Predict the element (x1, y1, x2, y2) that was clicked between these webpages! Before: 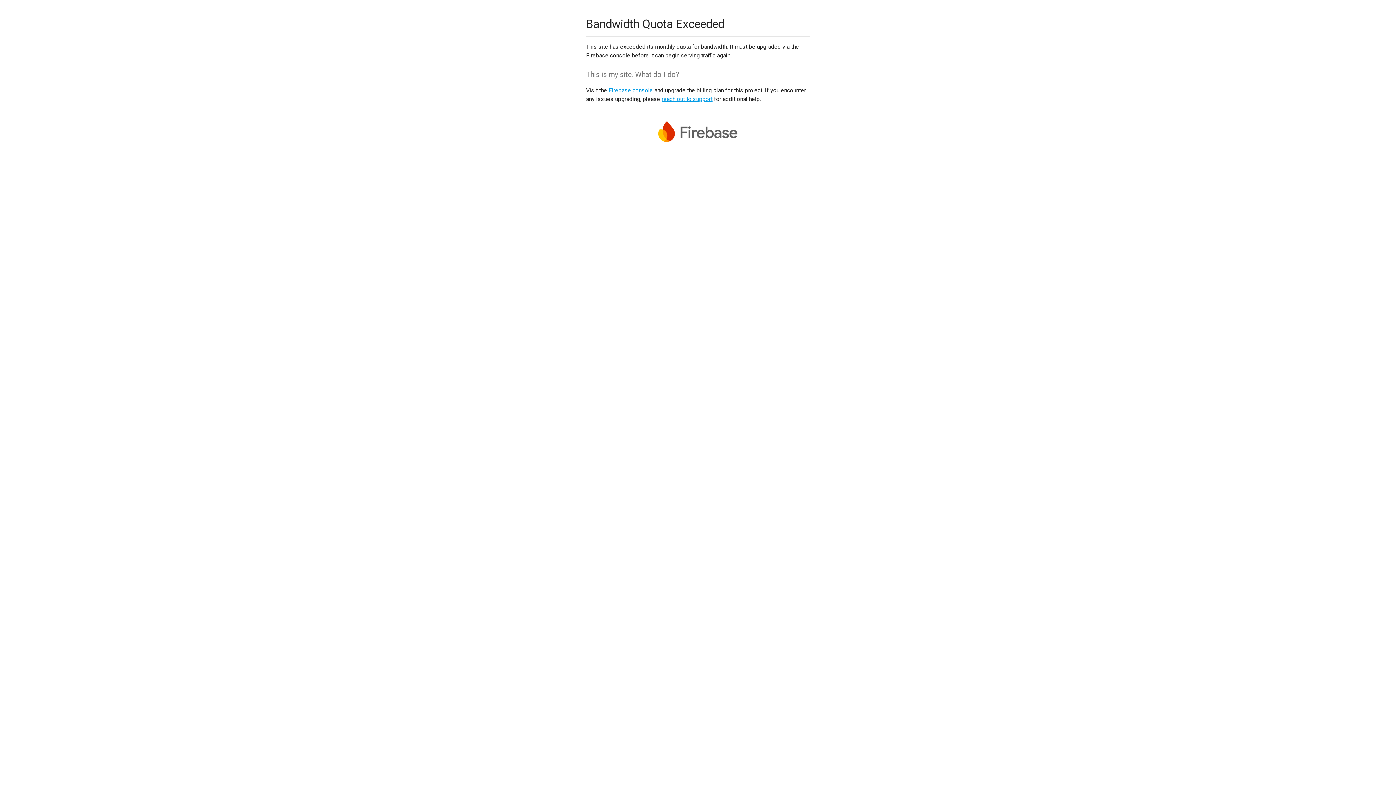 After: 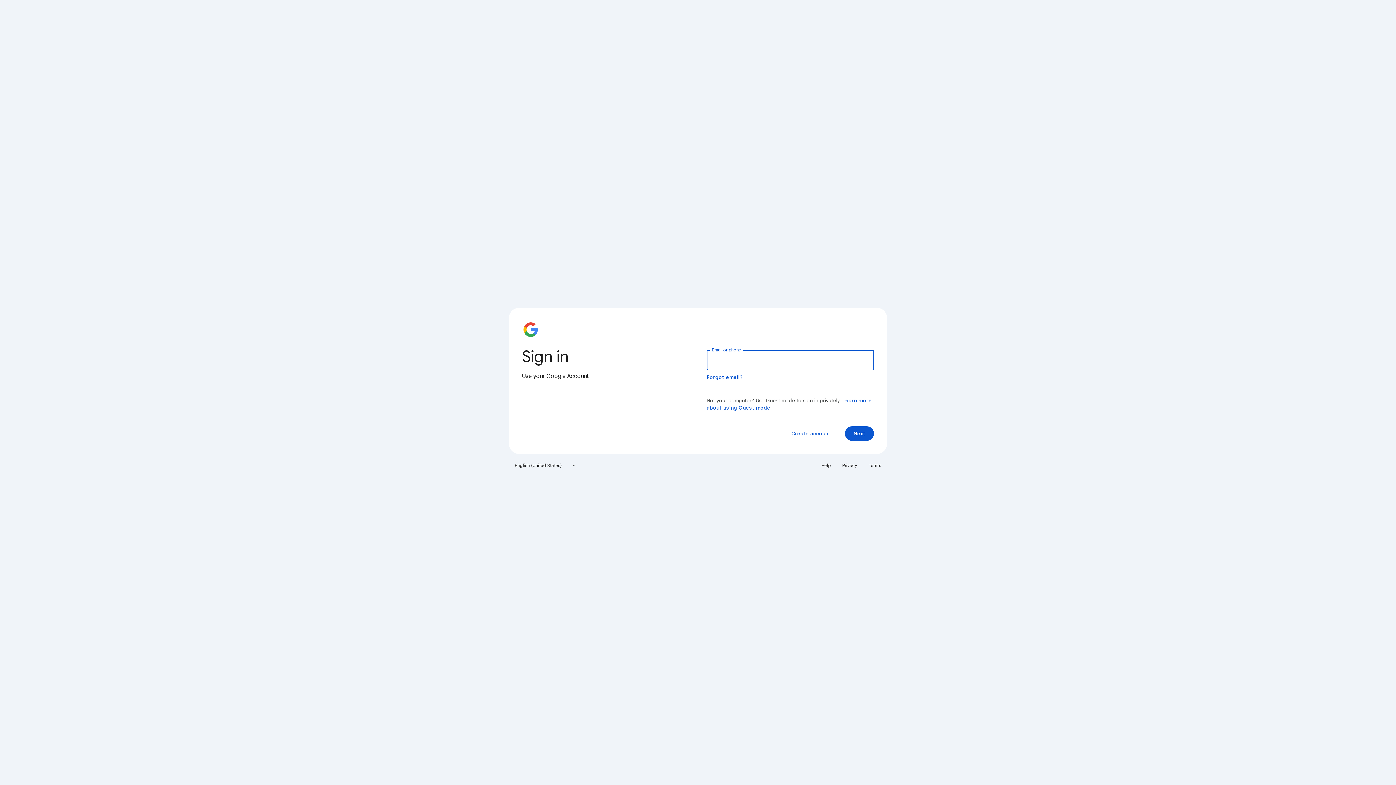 Action: bbox: (608, 86, 653, 93) label: Firebase console